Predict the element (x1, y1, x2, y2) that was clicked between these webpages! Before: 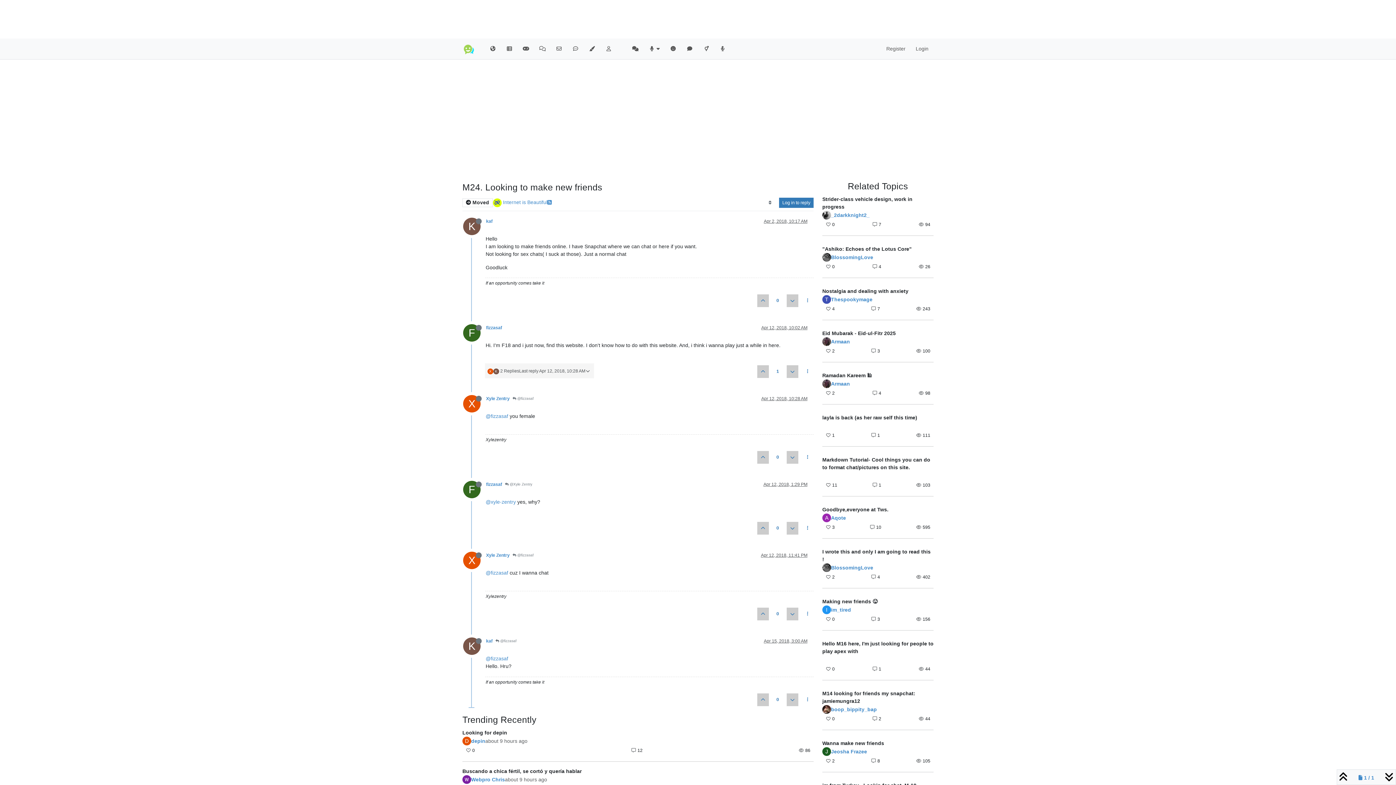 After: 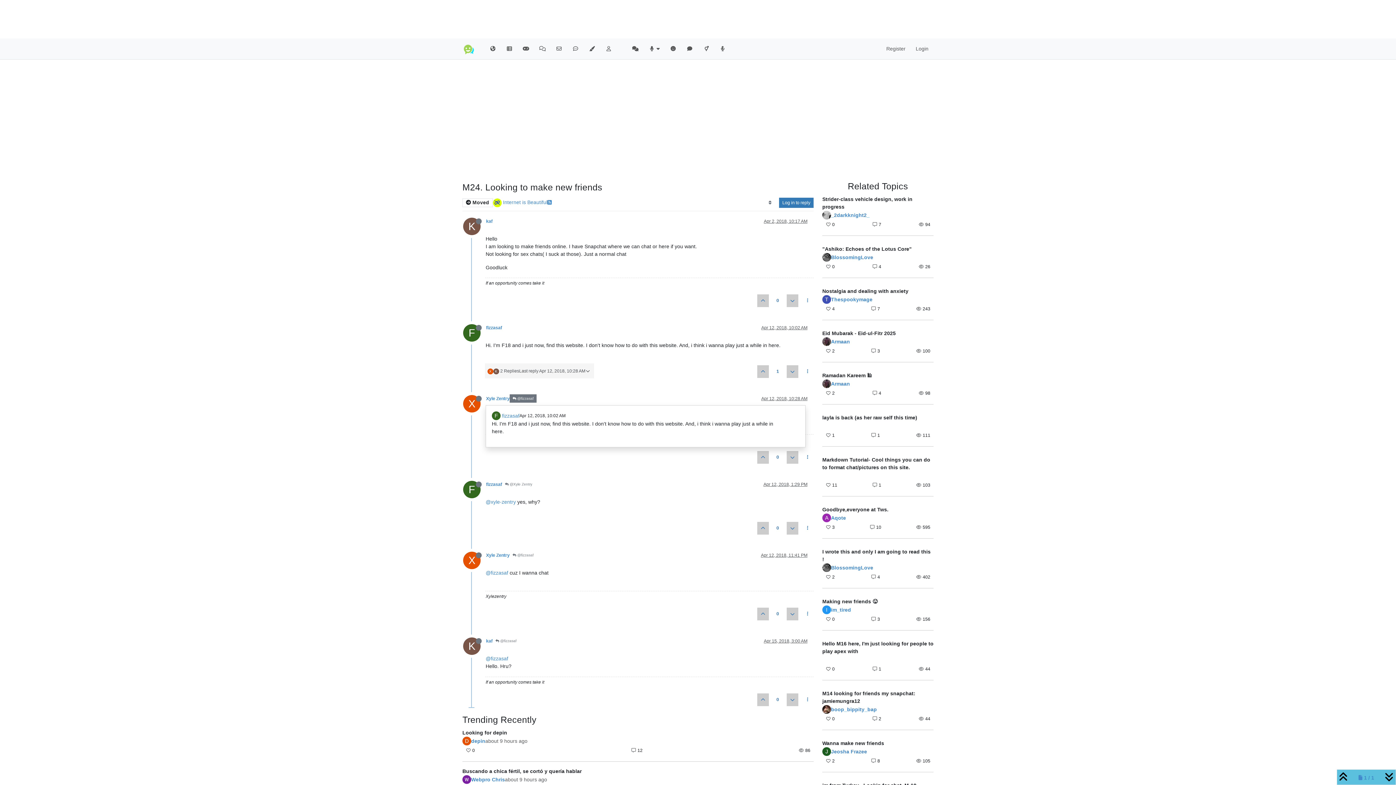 Action: bbox: (509, 394, 536, 403) label:  @fizzasaf